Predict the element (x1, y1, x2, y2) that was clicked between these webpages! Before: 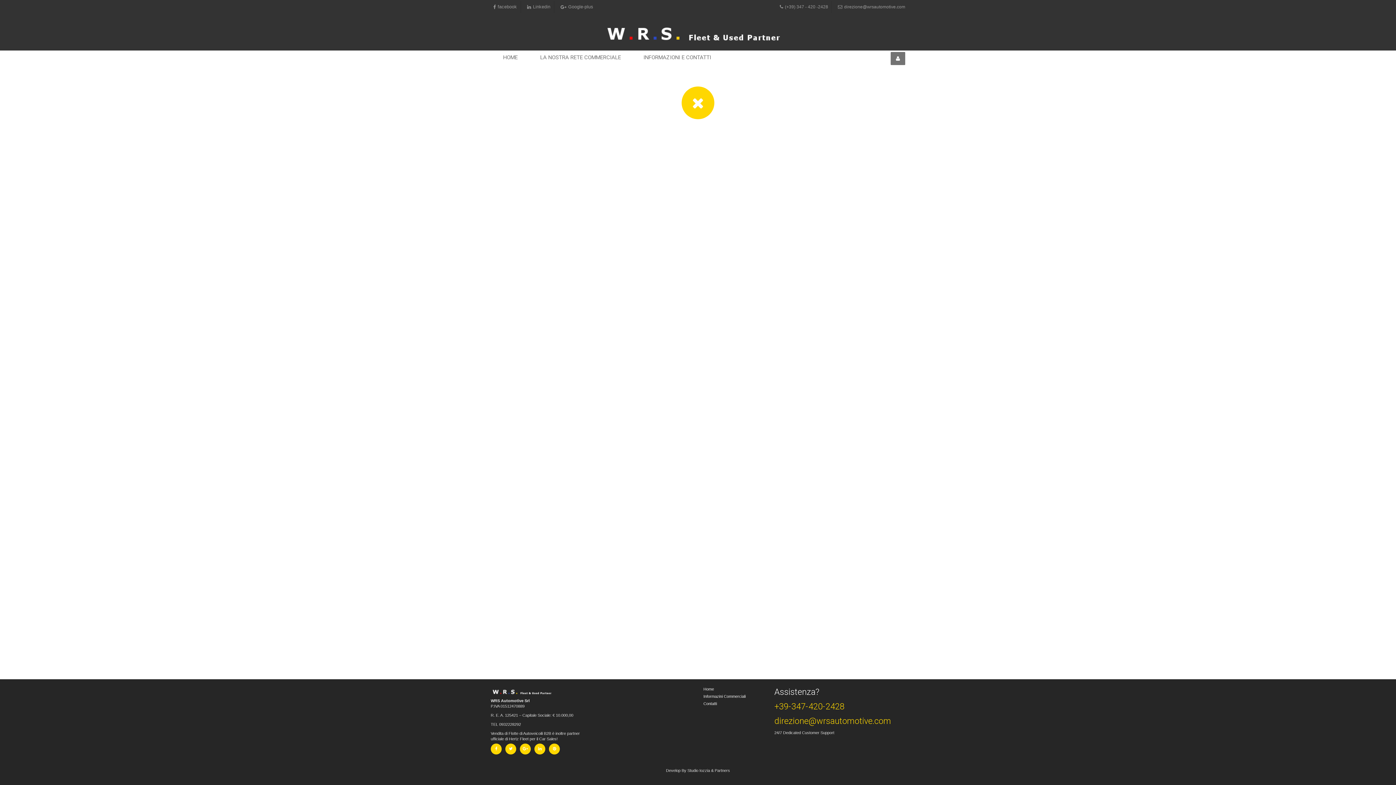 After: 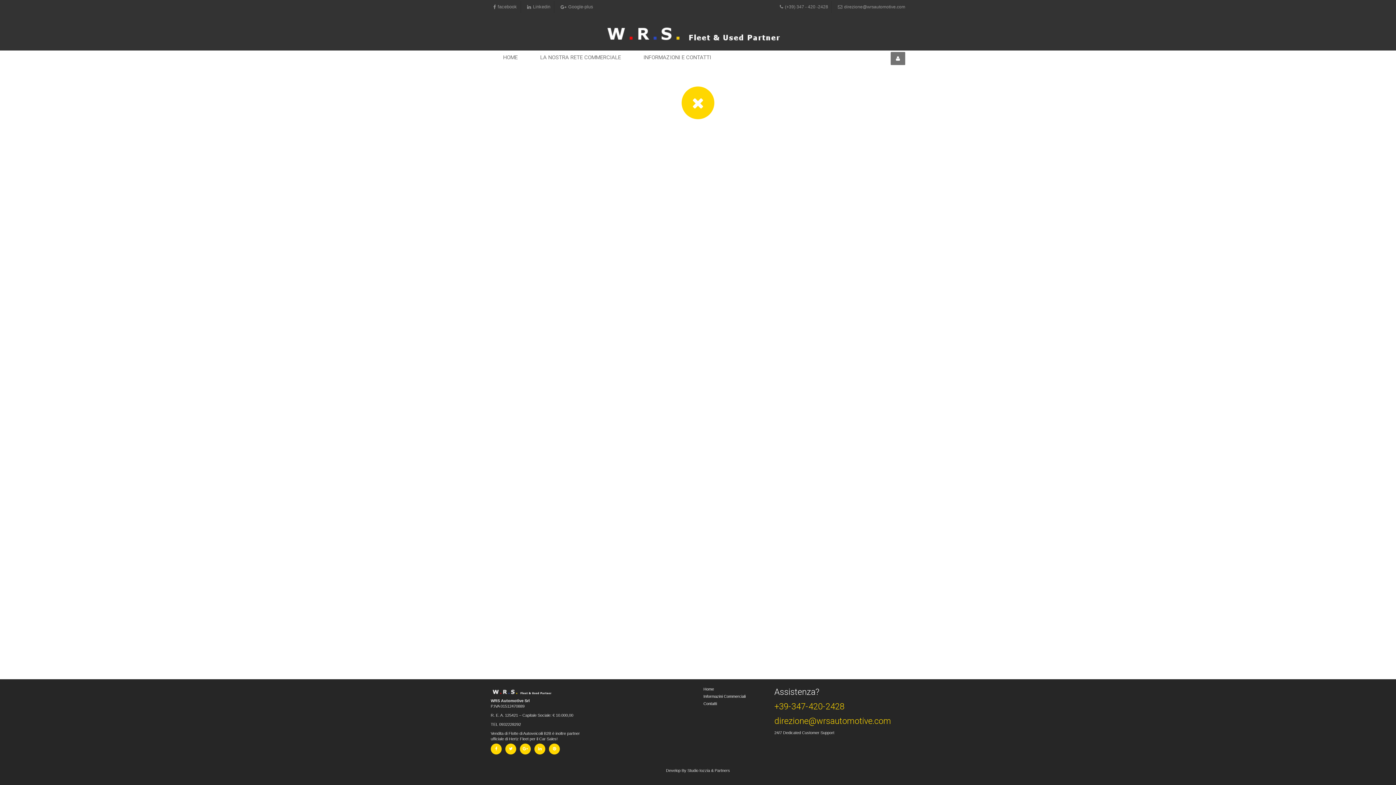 Action: bbox: (490, 744, 501, 754)